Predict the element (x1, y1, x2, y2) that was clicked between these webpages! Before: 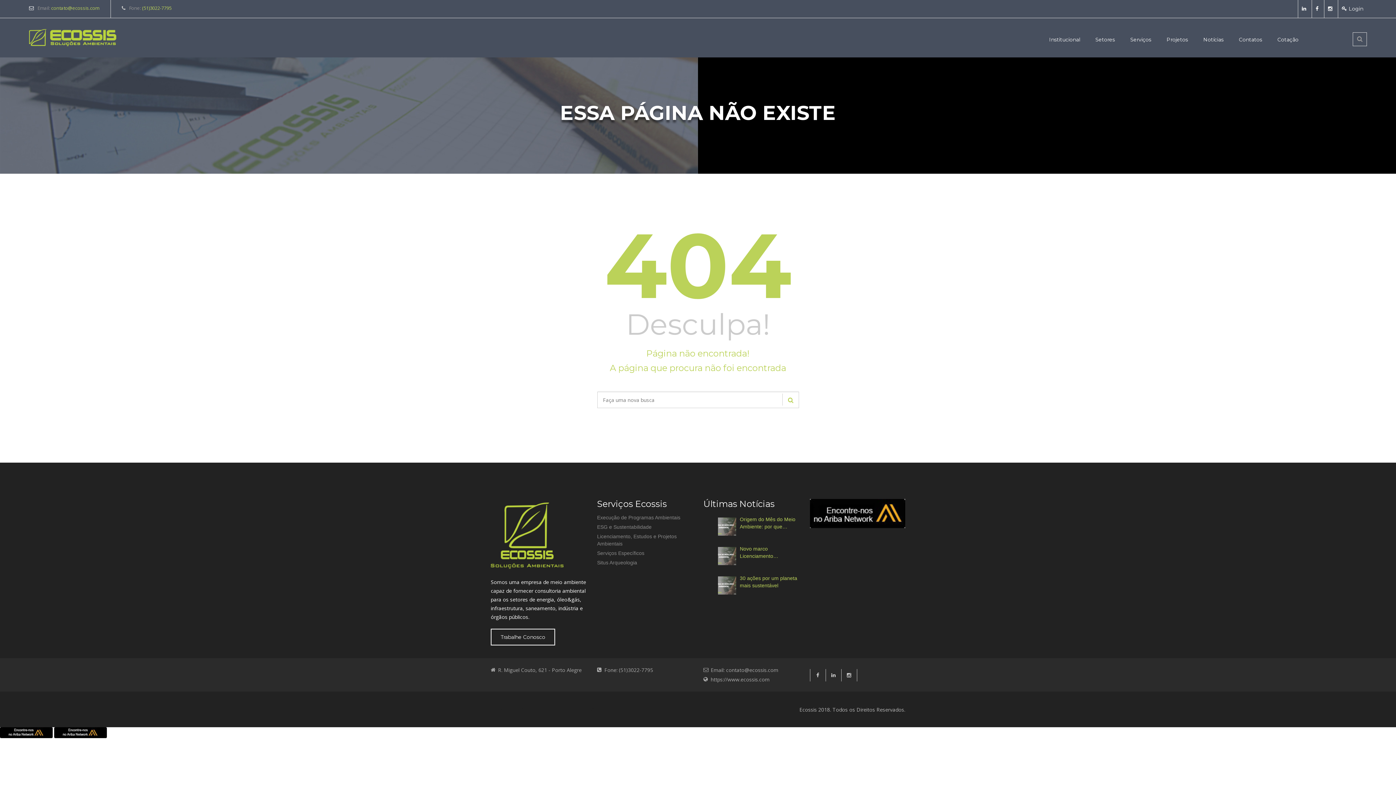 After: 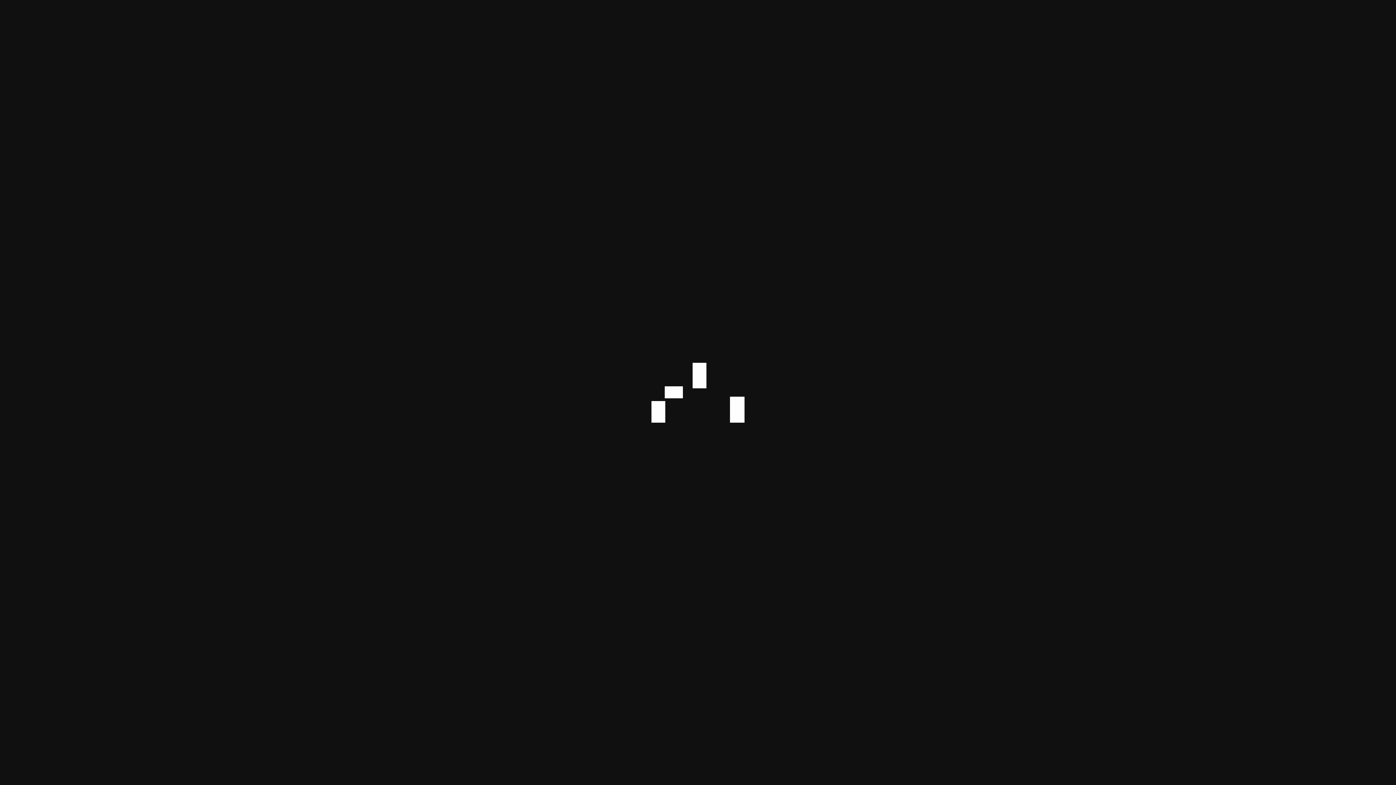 Action: label: Trabalhe Conosco bbox: (490, 629, 555, 645)